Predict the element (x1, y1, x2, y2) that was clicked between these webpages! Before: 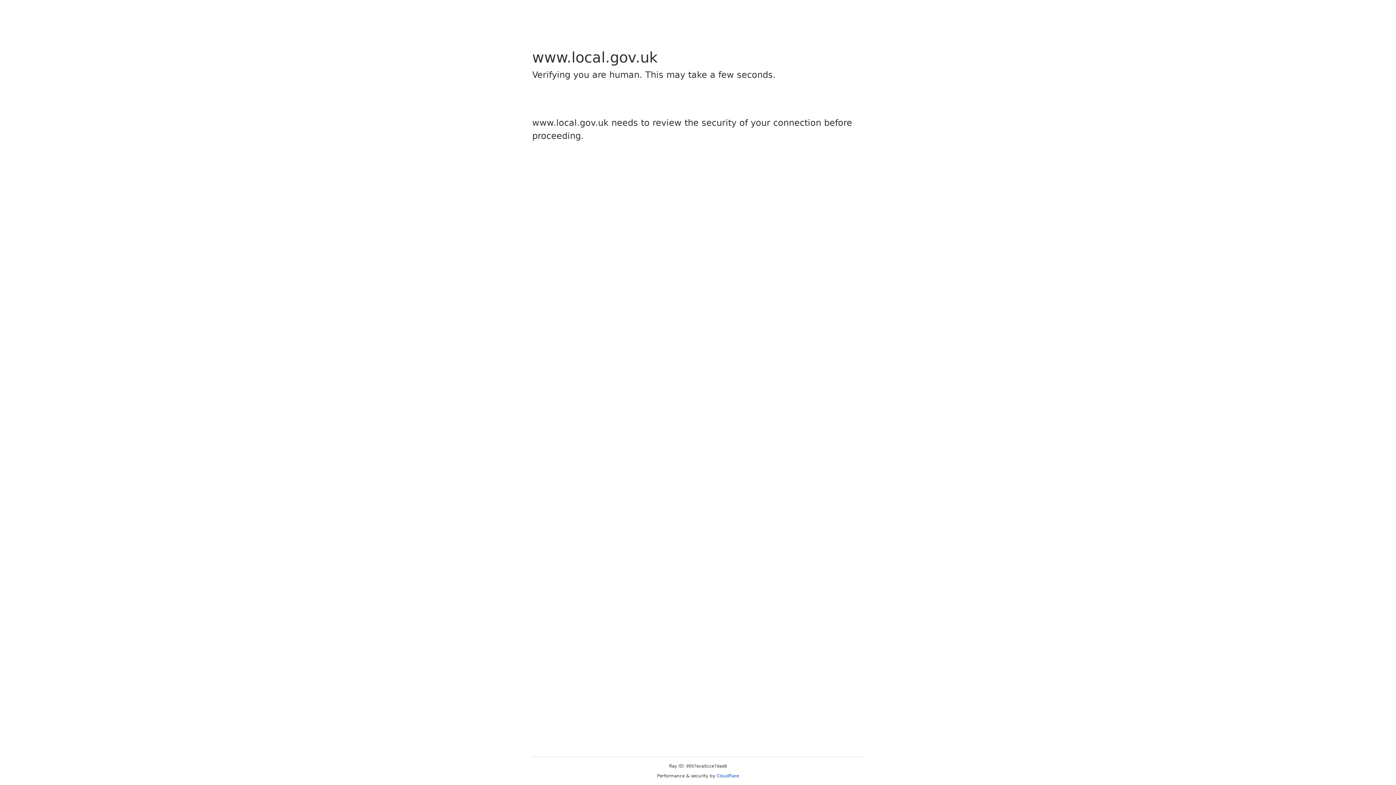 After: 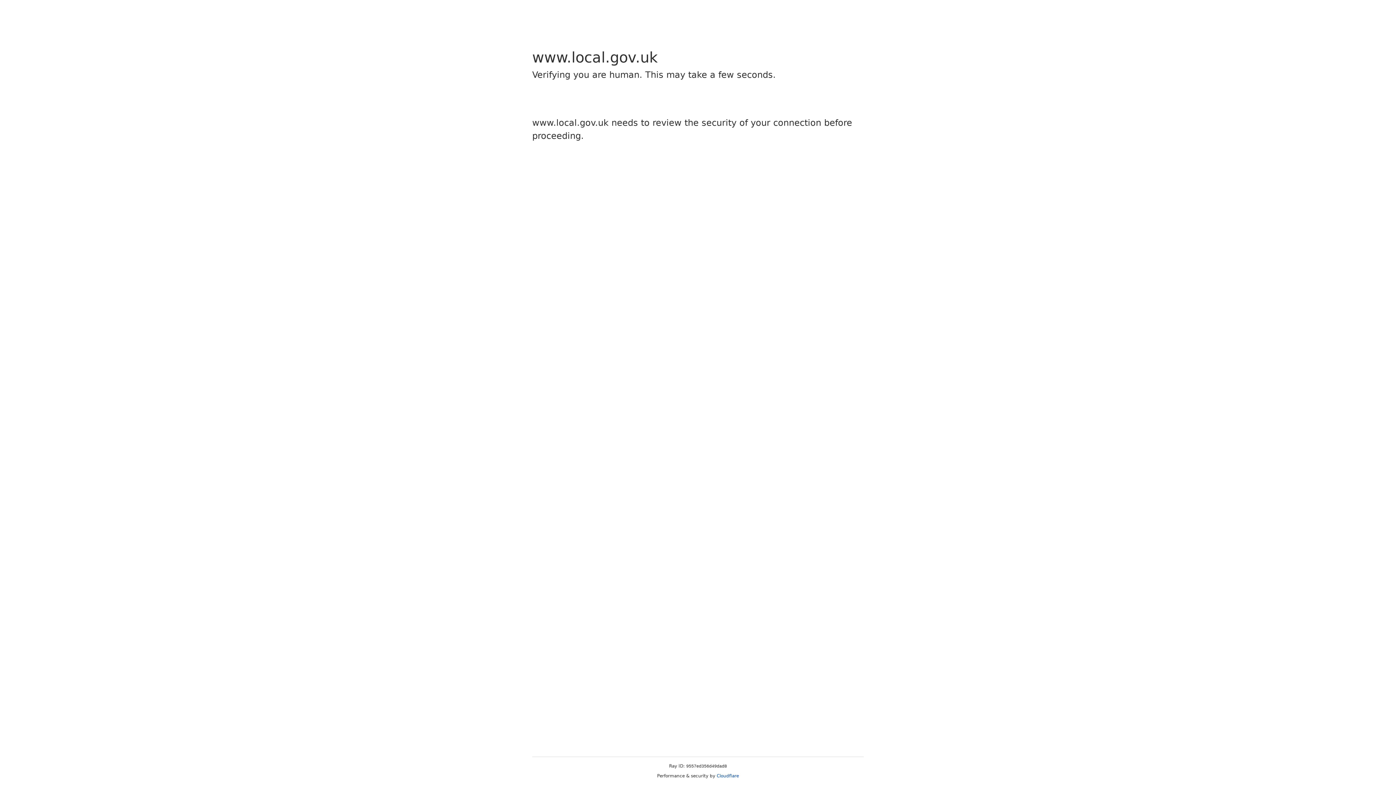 Action: bbox: (716, 773, 739, 778) label: Cloudflare